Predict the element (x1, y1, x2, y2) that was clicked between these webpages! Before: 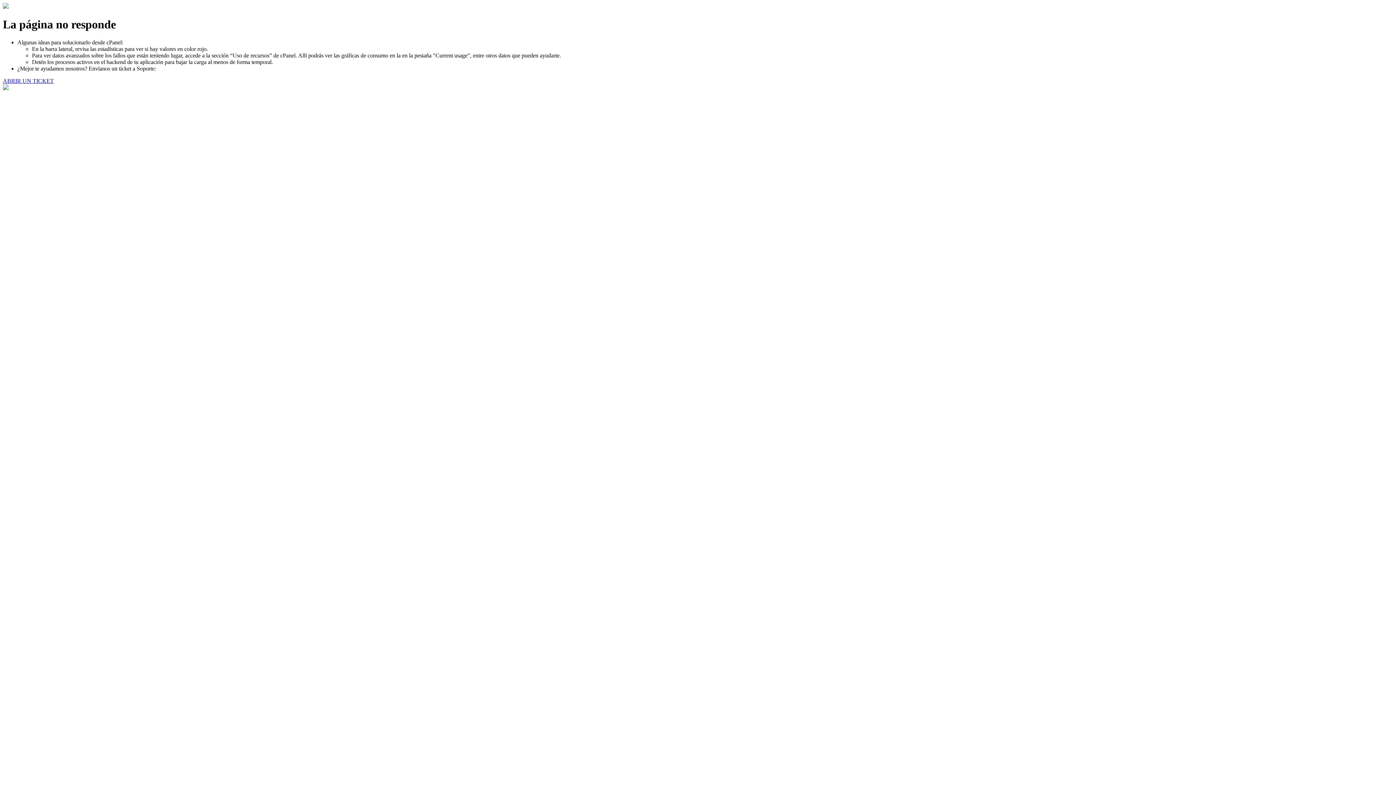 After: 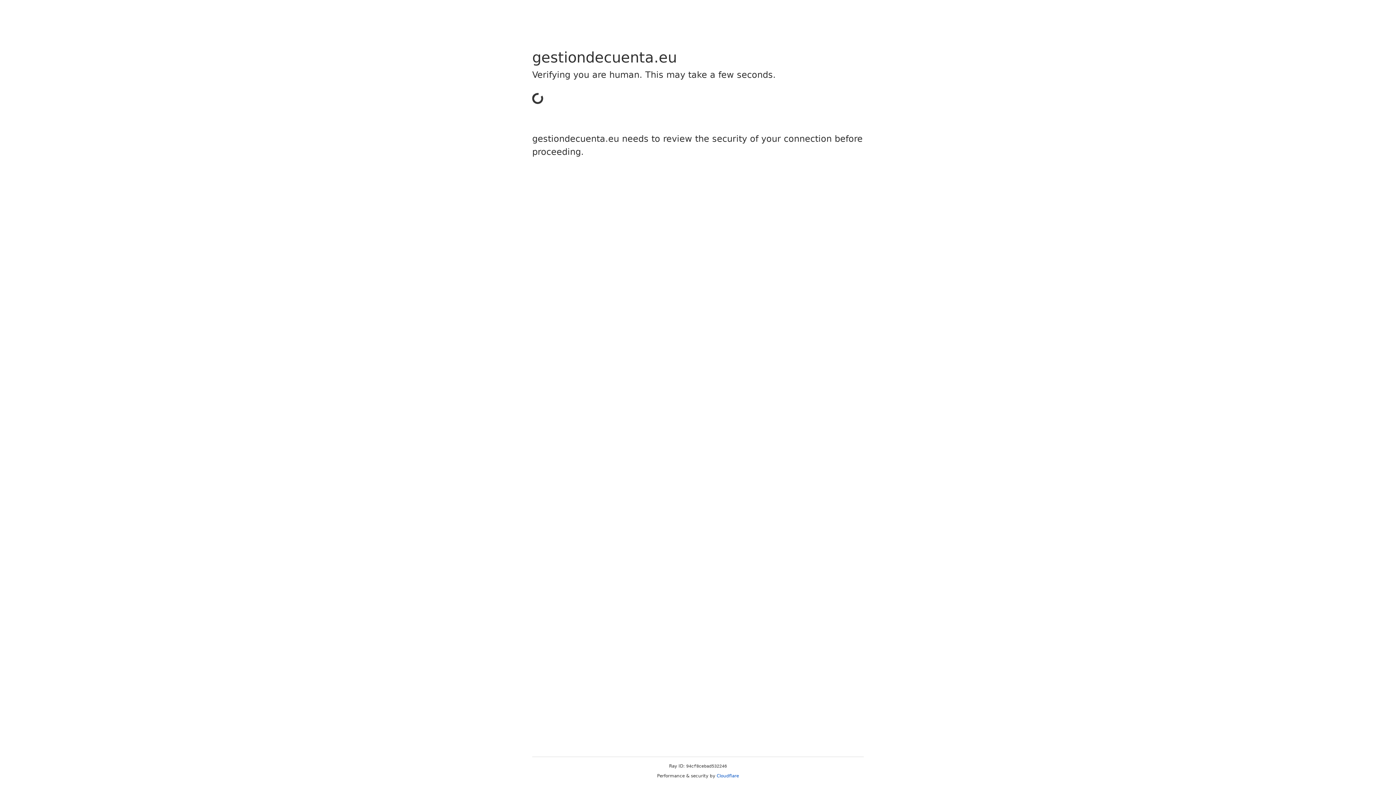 Action: label: ABRIR UN TICKET bbox: (2, 77, 53, 83)